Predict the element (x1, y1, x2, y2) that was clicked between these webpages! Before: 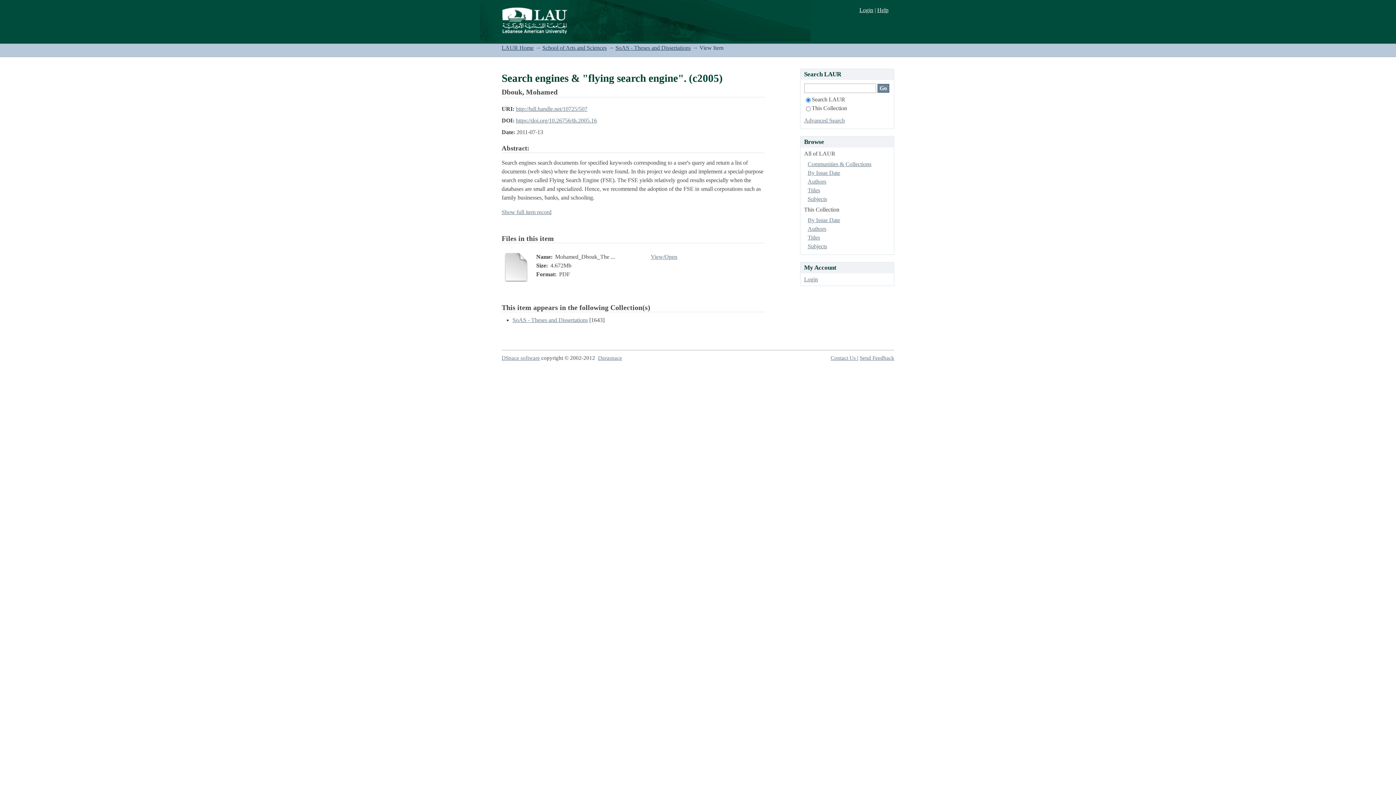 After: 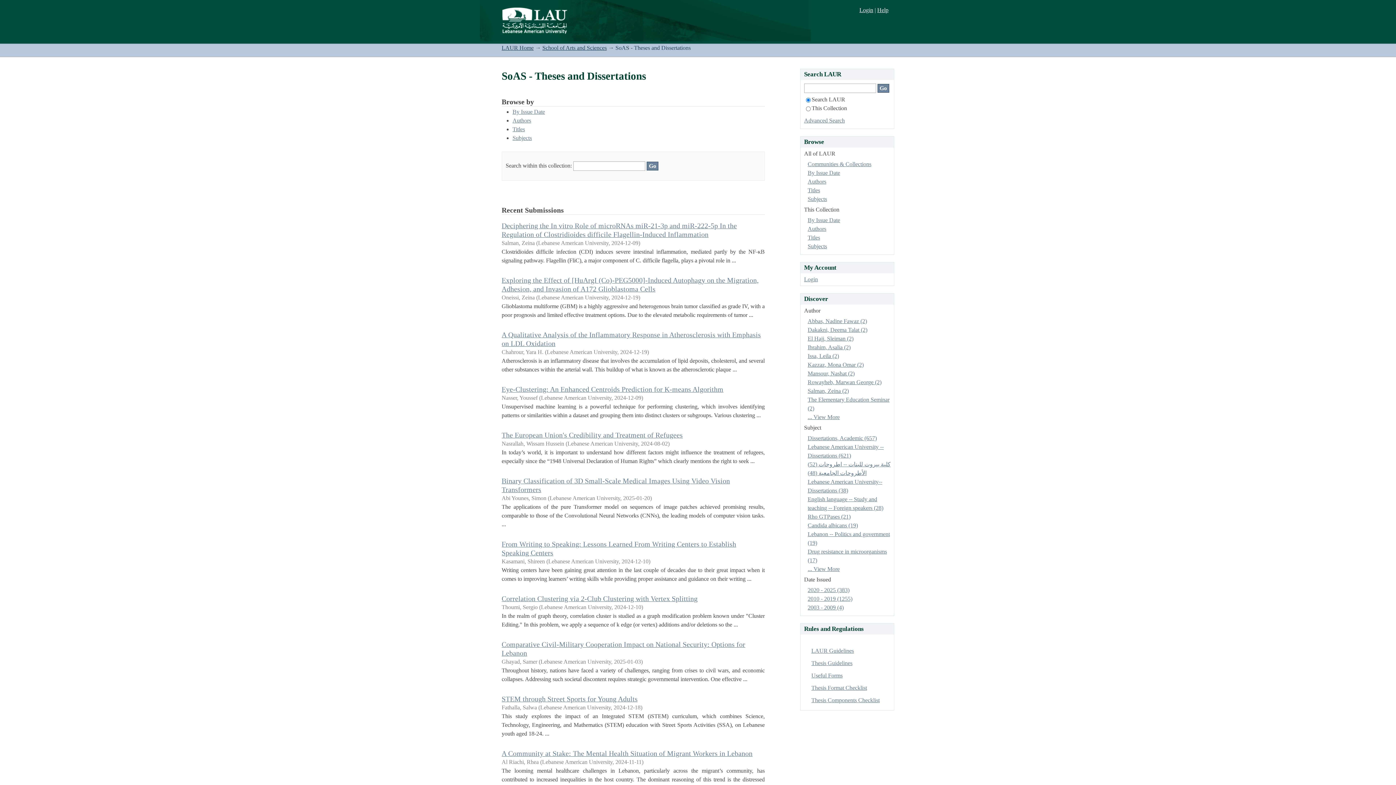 Action: bbox: (512, 317, 588, 323) label: SoAS - Theses and Dissertations